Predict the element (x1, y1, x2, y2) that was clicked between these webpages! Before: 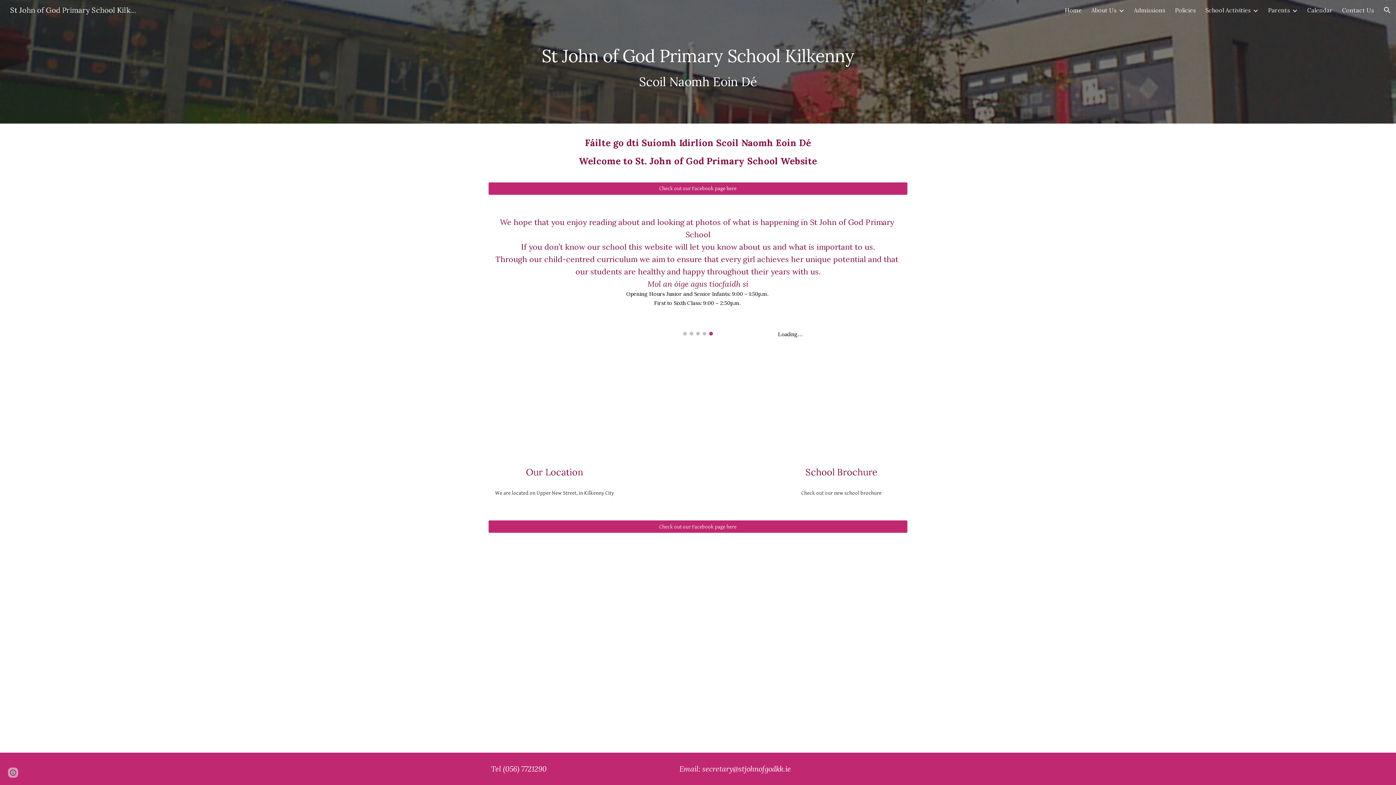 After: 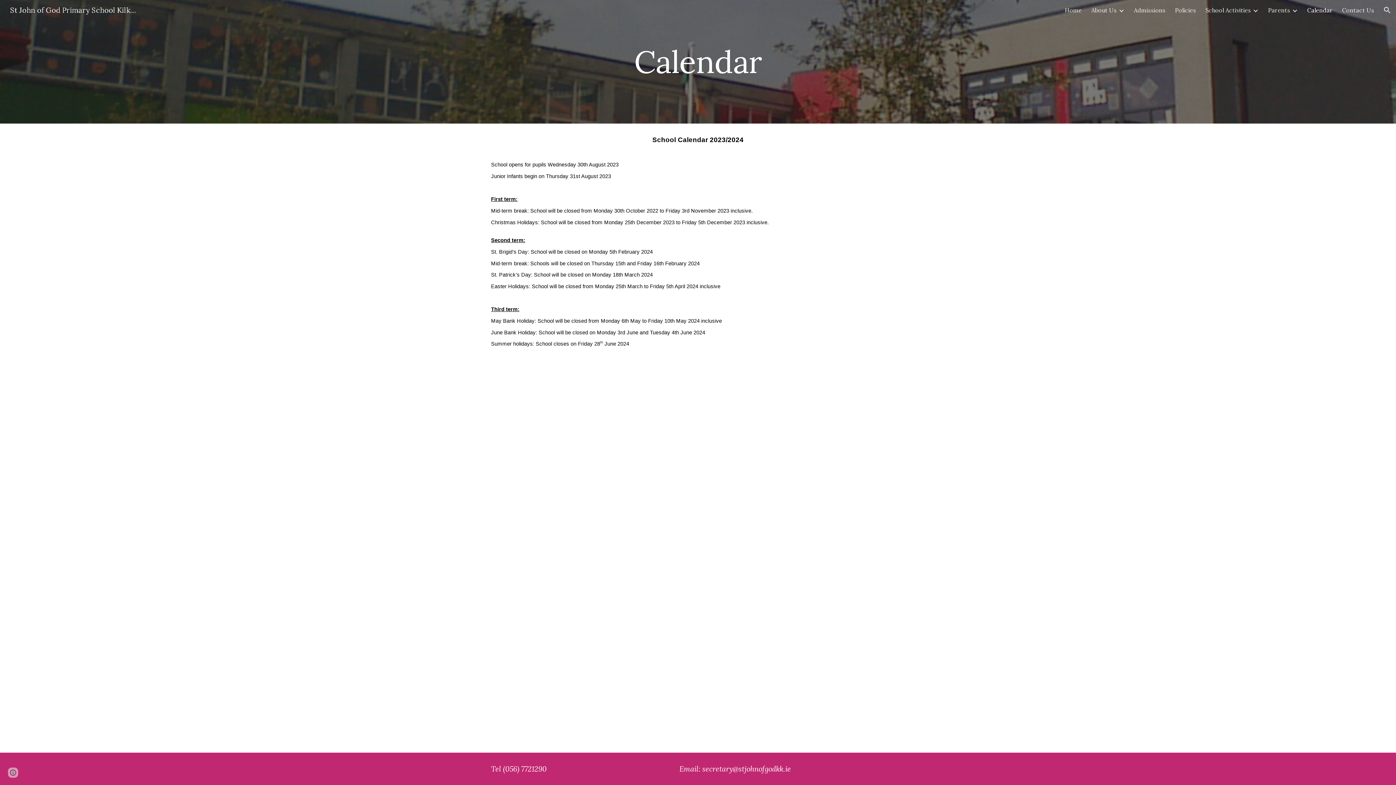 Action: label: Calendar bbox: (1307, 6, 1333, 13)